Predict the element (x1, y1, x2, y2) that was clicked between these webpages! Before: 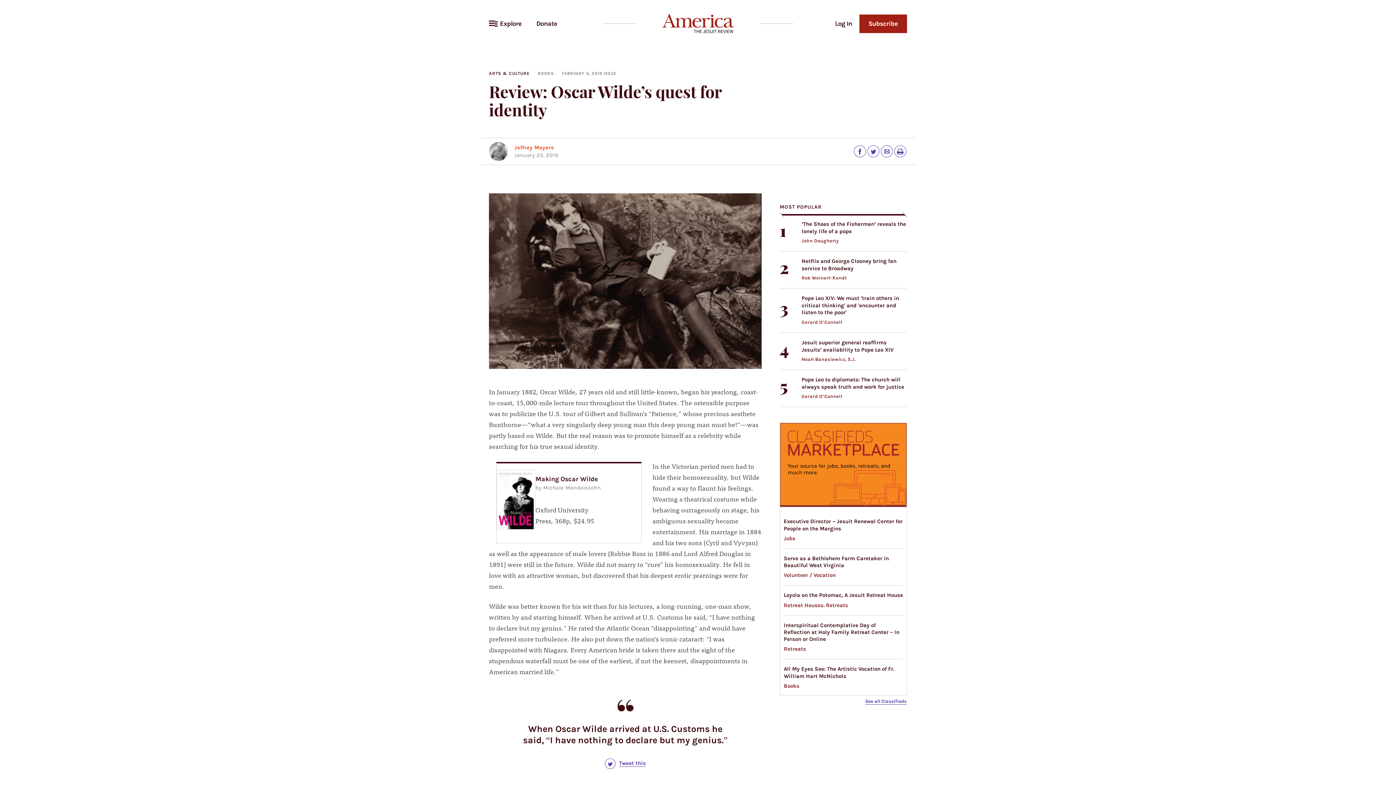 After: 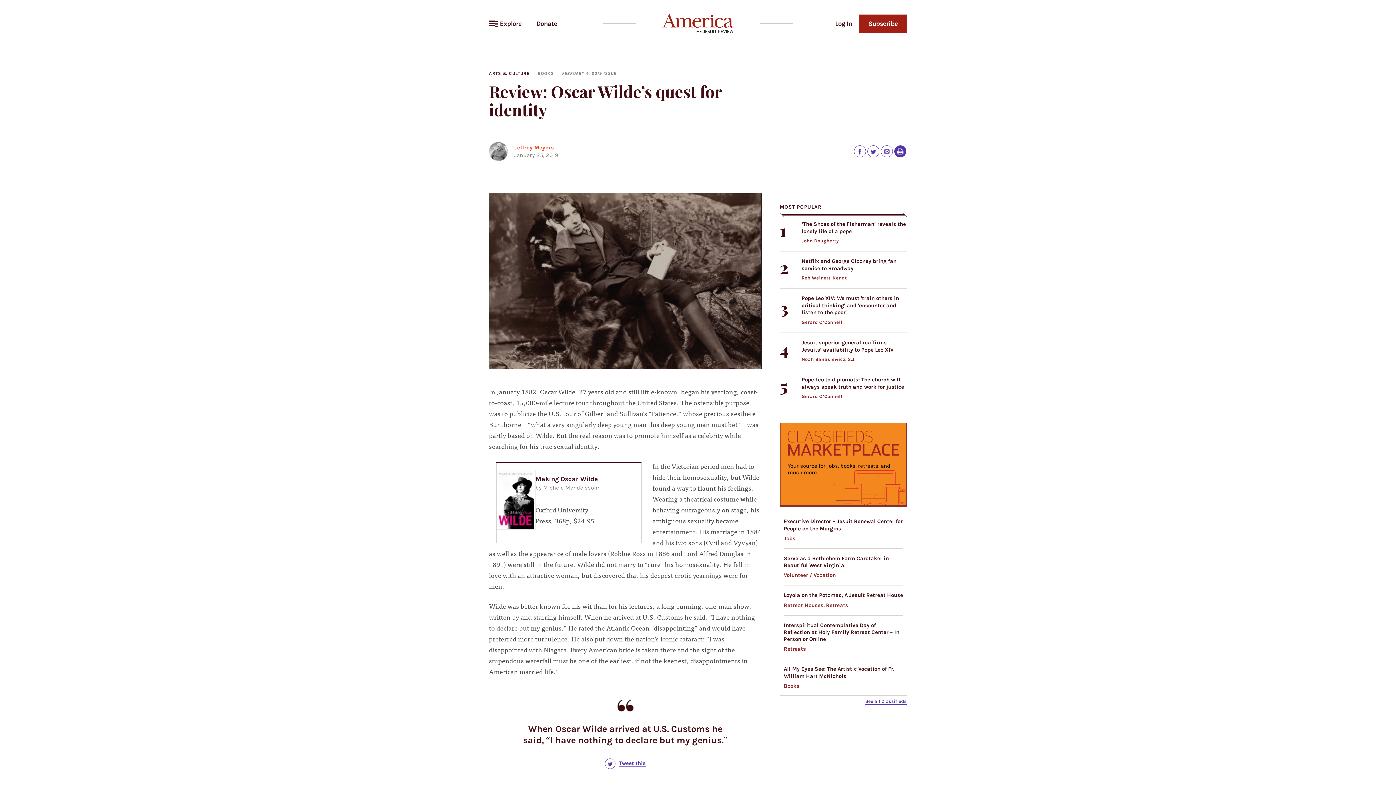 Action: bbox: (894, 145, 906, 157)